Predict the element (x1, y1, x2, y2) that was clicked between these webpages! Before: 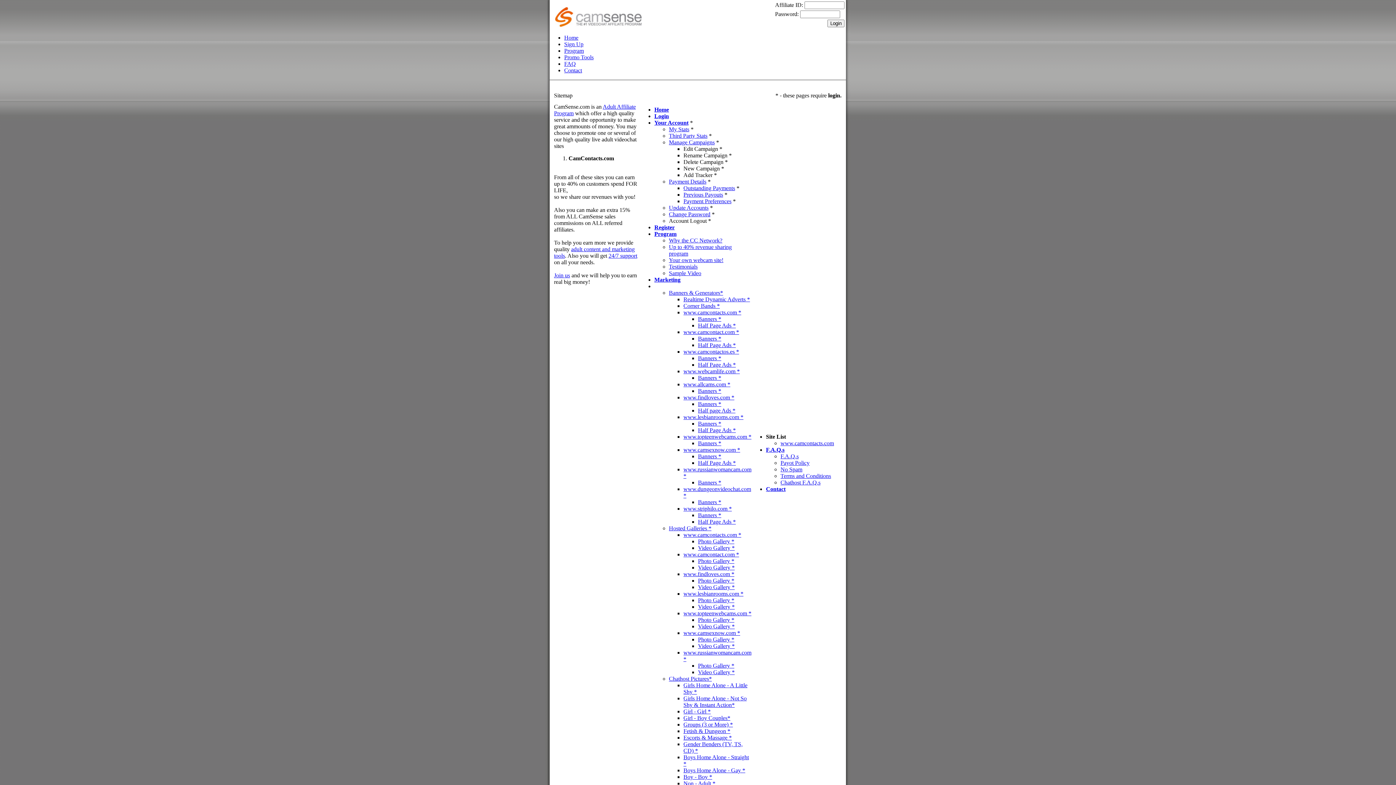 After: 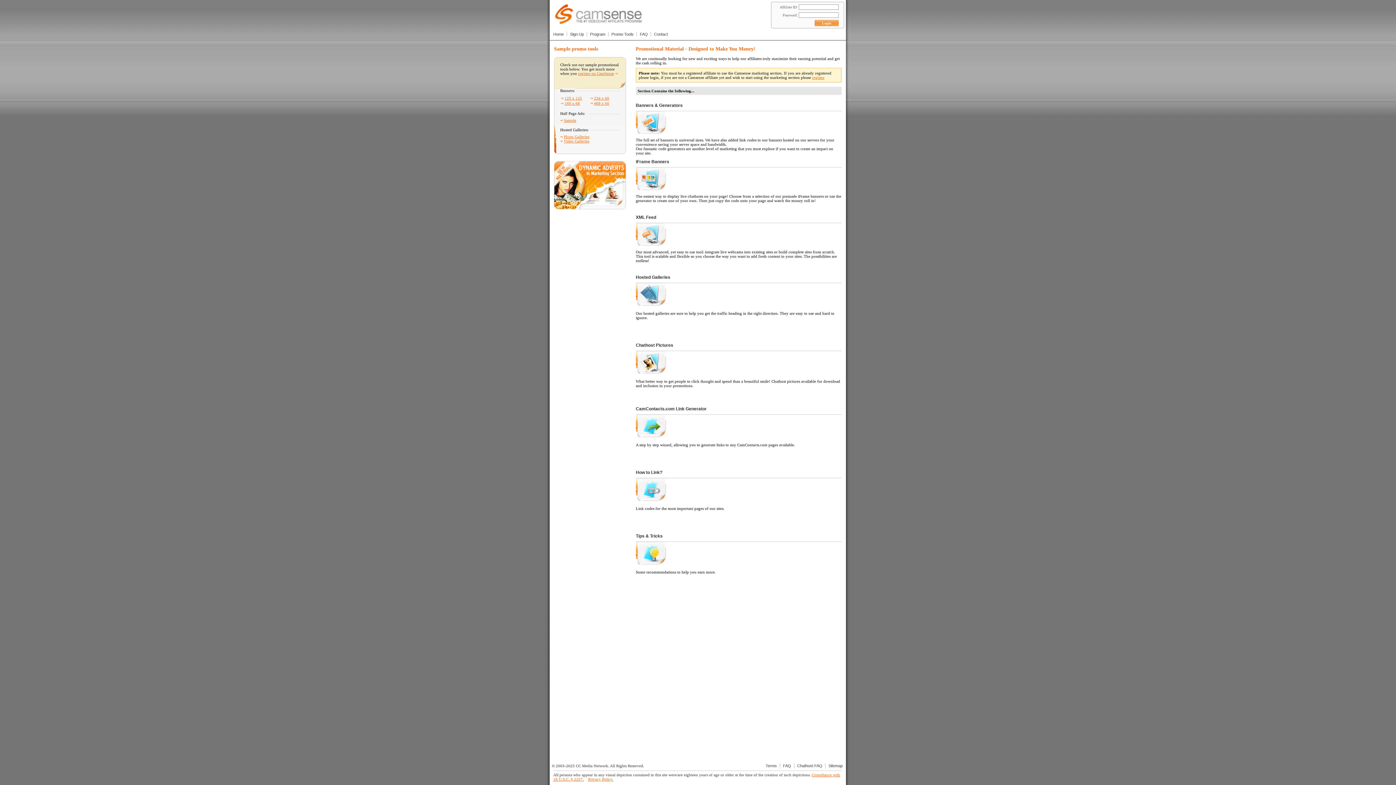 Action: bbox: (669, 676, 712, 682) label: Chathost Pictures*